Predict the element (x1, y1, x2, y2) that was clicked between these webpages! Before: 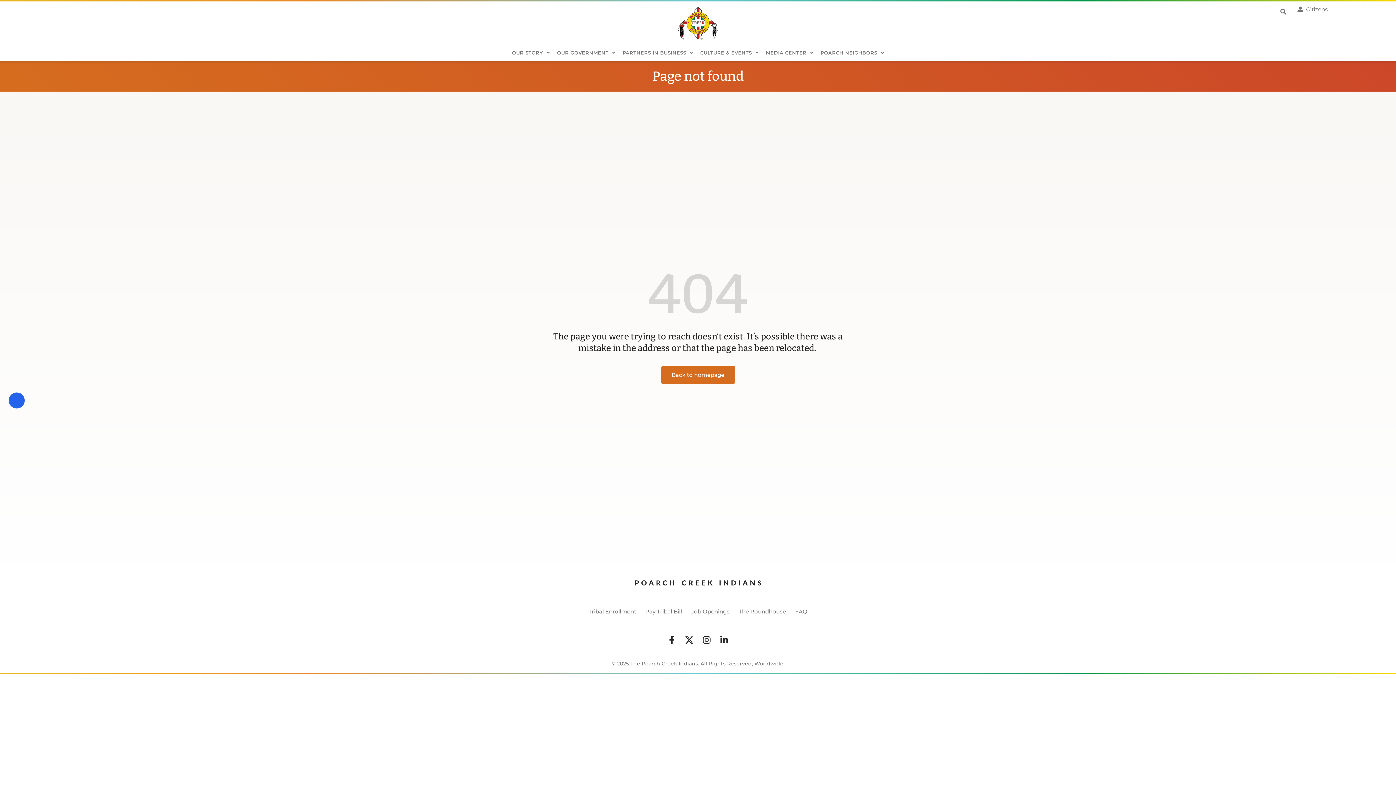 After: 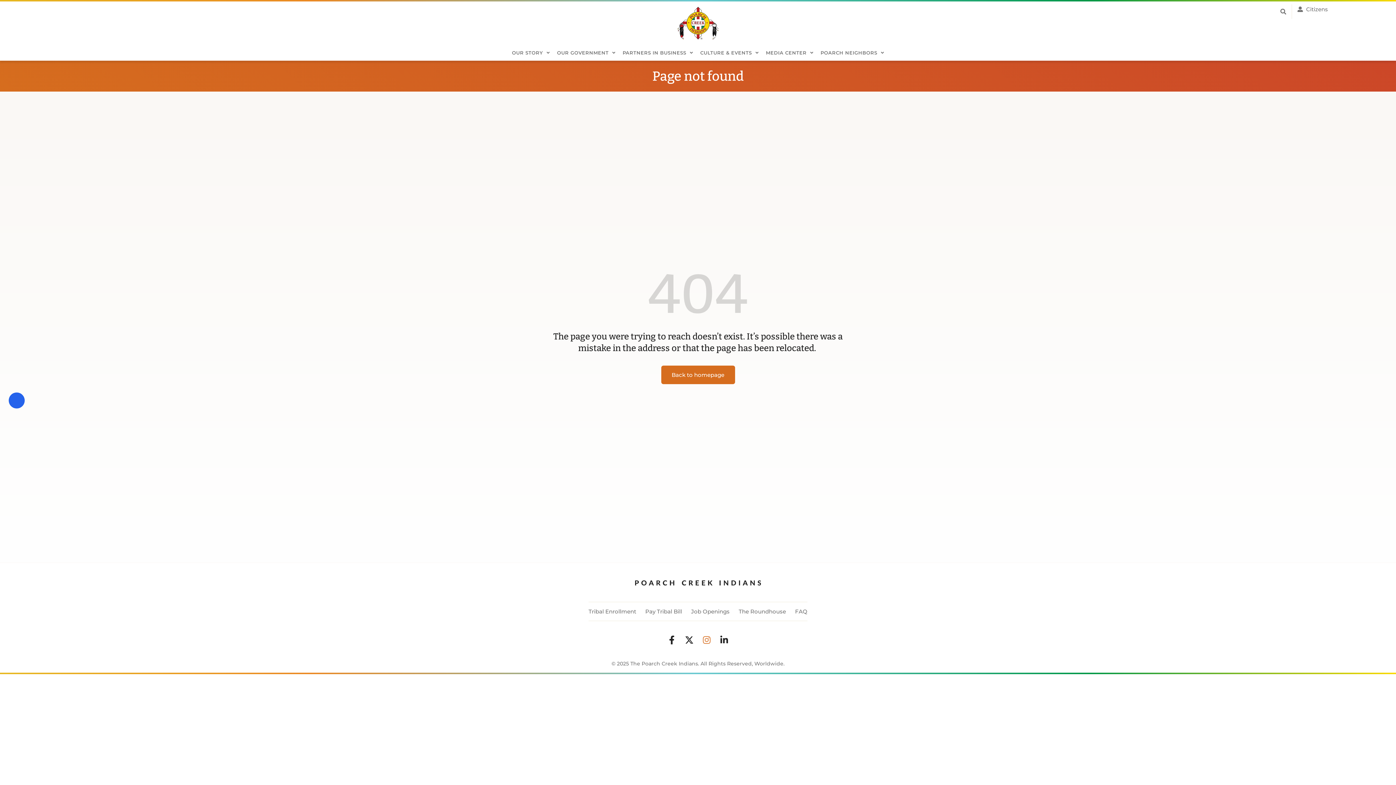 Action: label: Instagram bbox: (702, 636, 711, 644)